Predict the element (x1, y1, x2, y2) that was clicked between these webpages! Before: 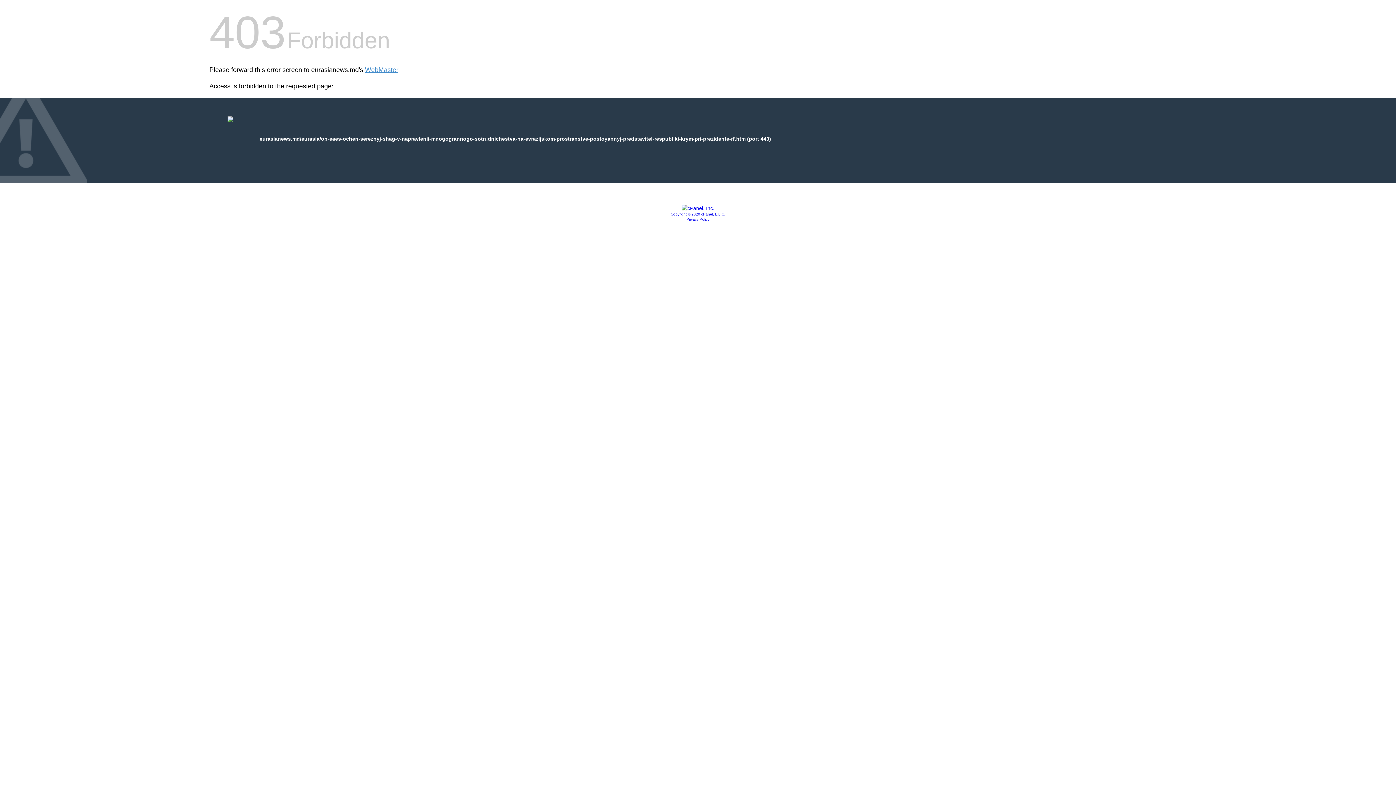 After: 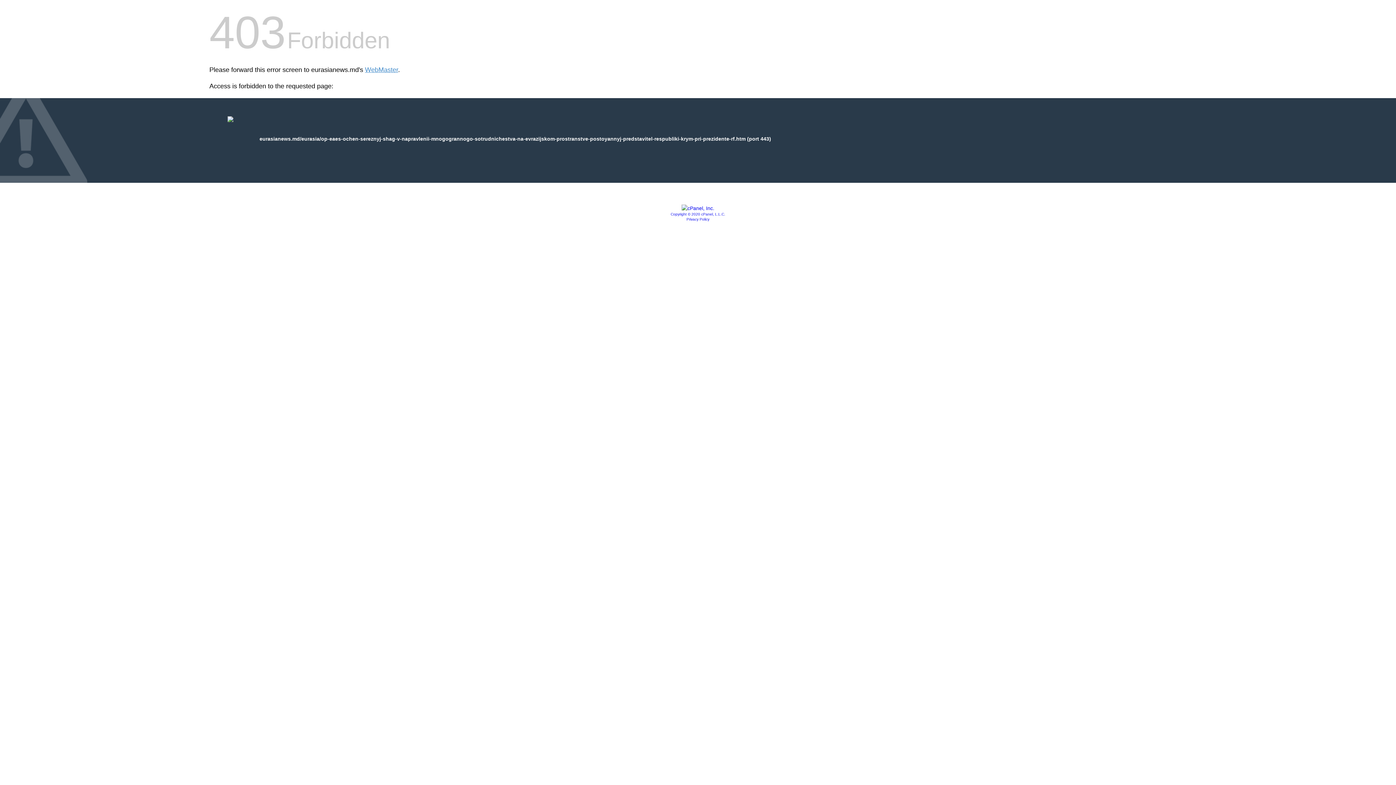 Action: bbox: (670, 212, 725, 216) label: Copyright © 2020 cPanel, L.L.C.